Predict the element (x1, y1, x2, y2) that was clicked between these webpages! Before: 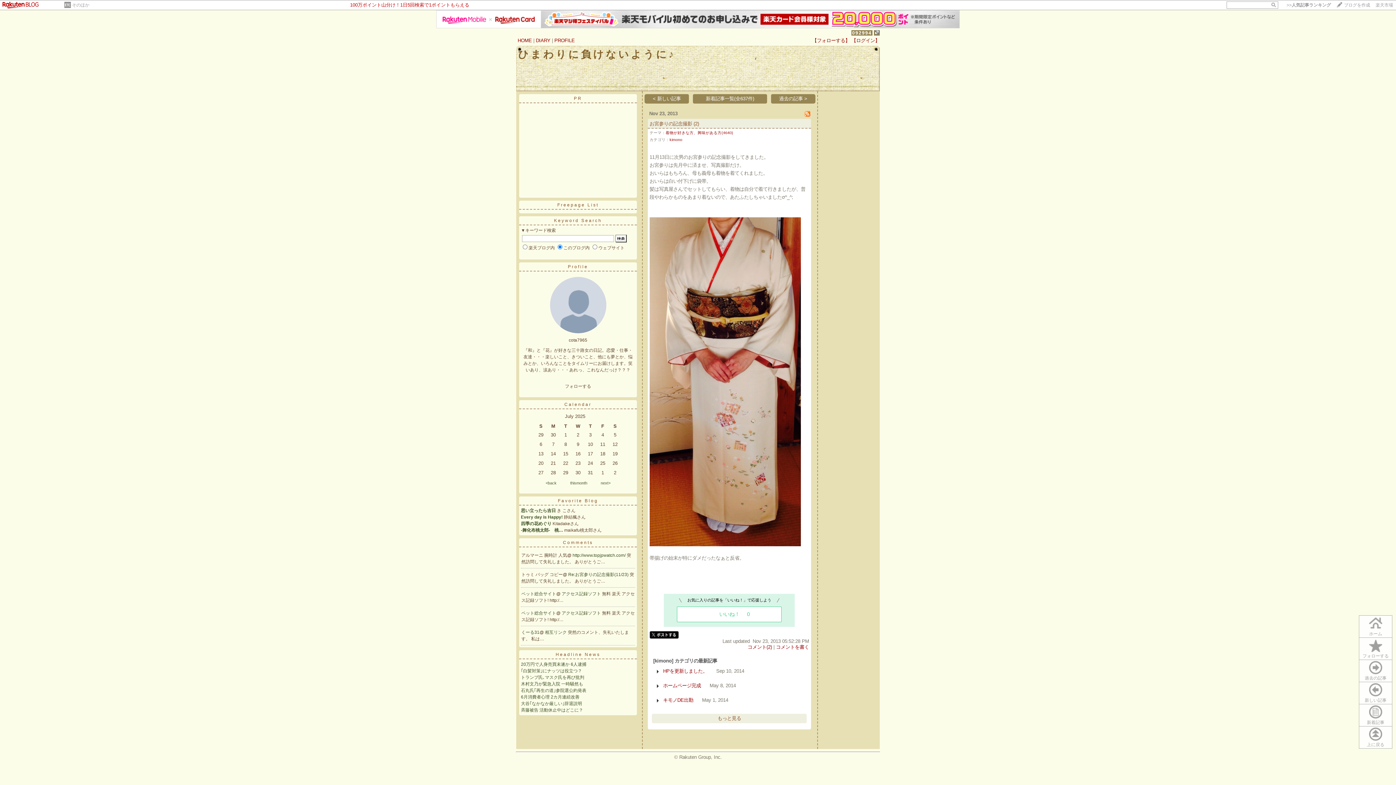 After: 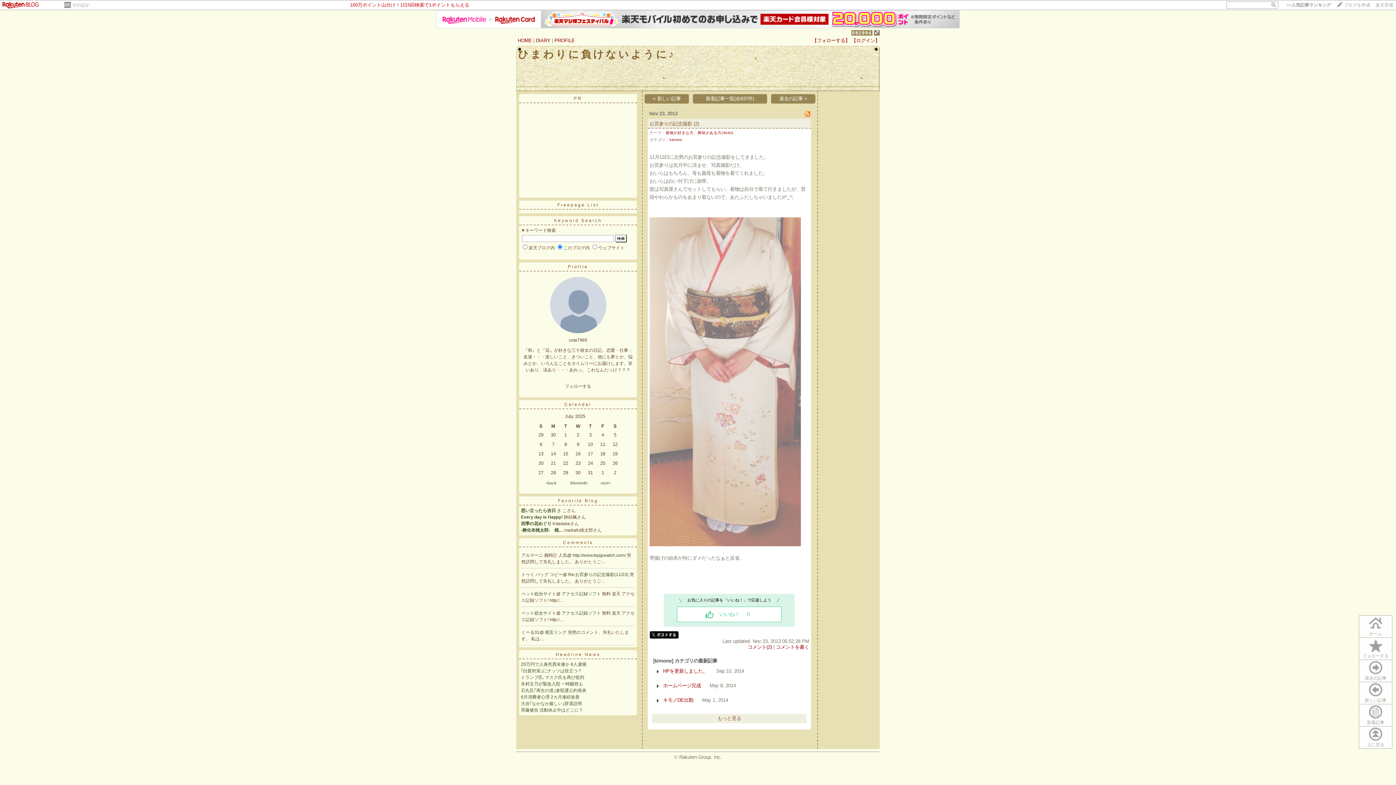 Action: bbox: (649, 542, 801, 547)